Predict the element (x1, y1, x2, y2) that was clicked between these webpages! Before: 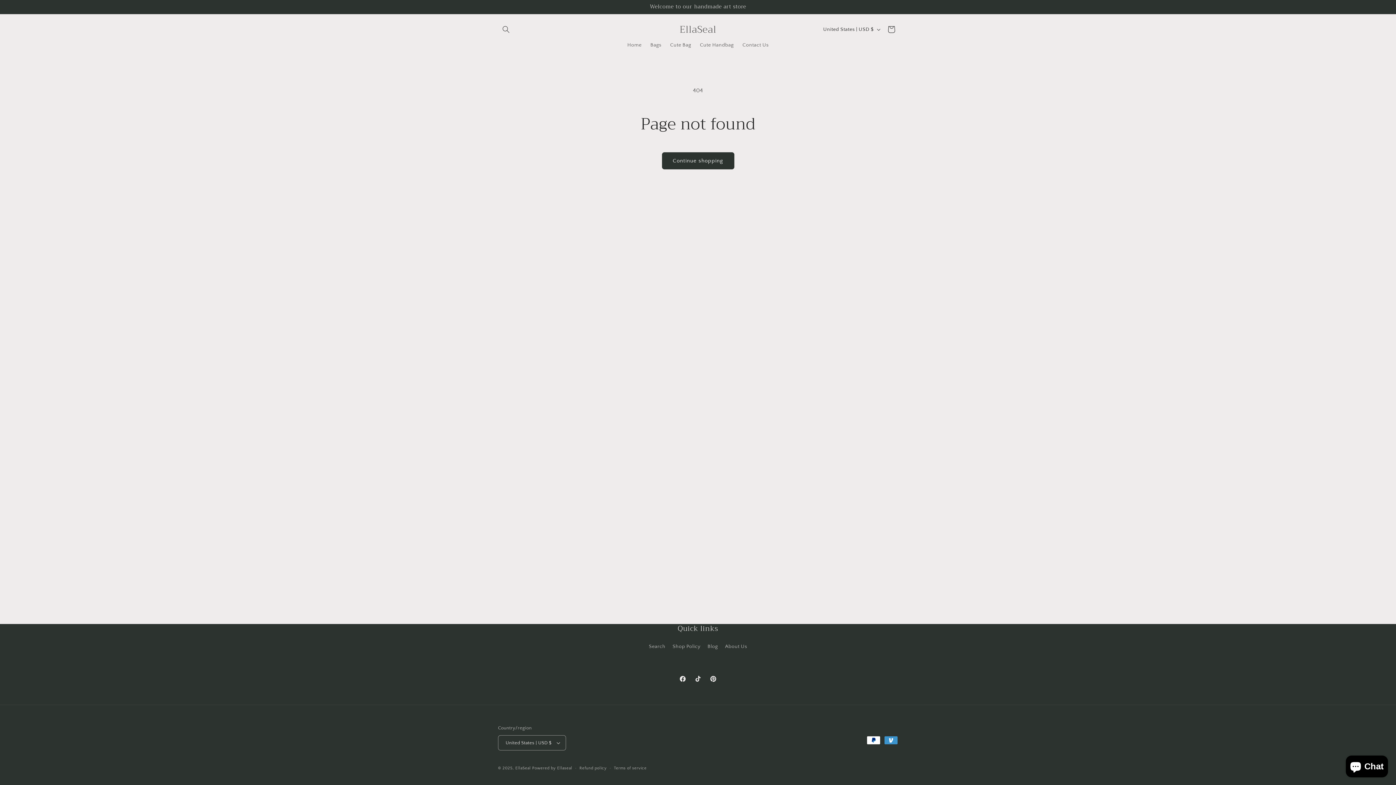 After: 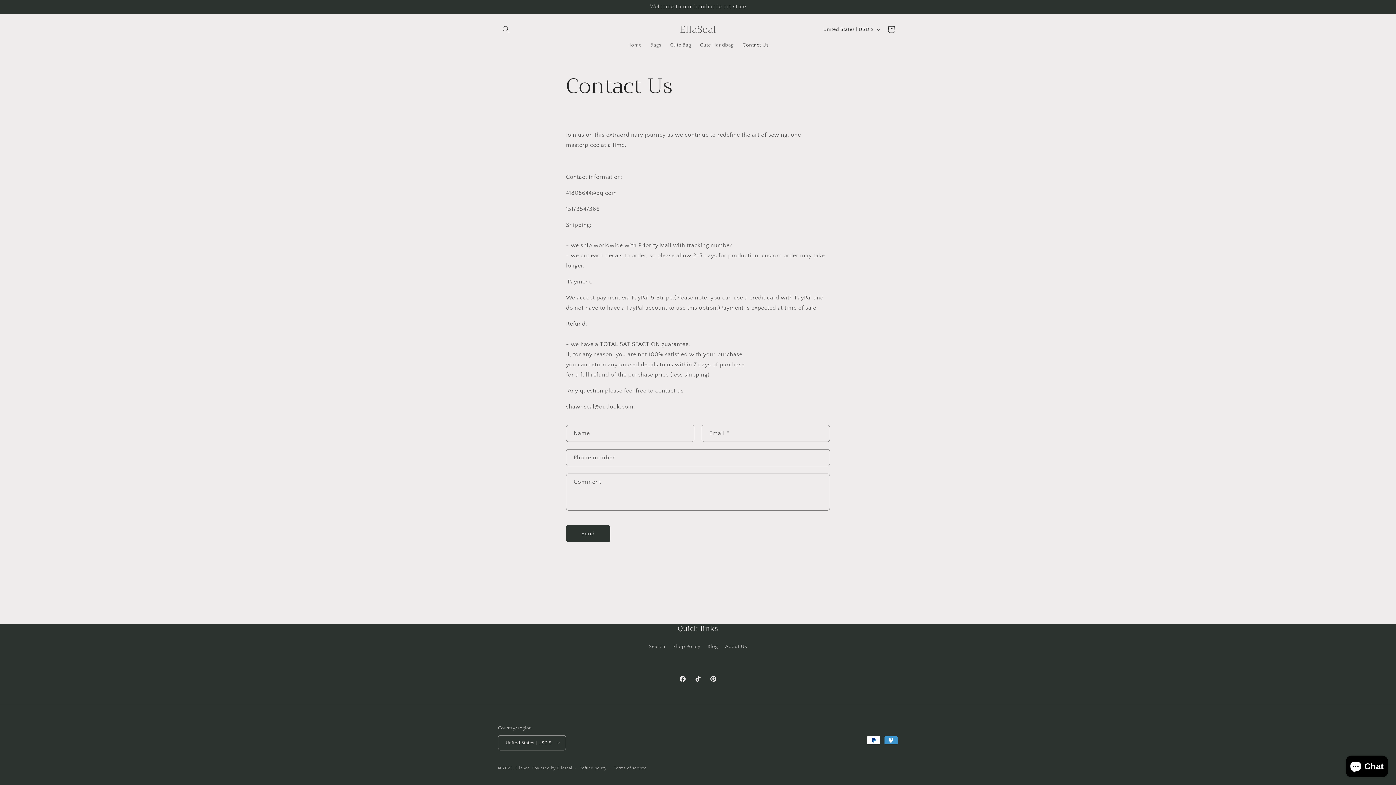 Action: label: Contact Us bbox: (738, 37, 773, 52)